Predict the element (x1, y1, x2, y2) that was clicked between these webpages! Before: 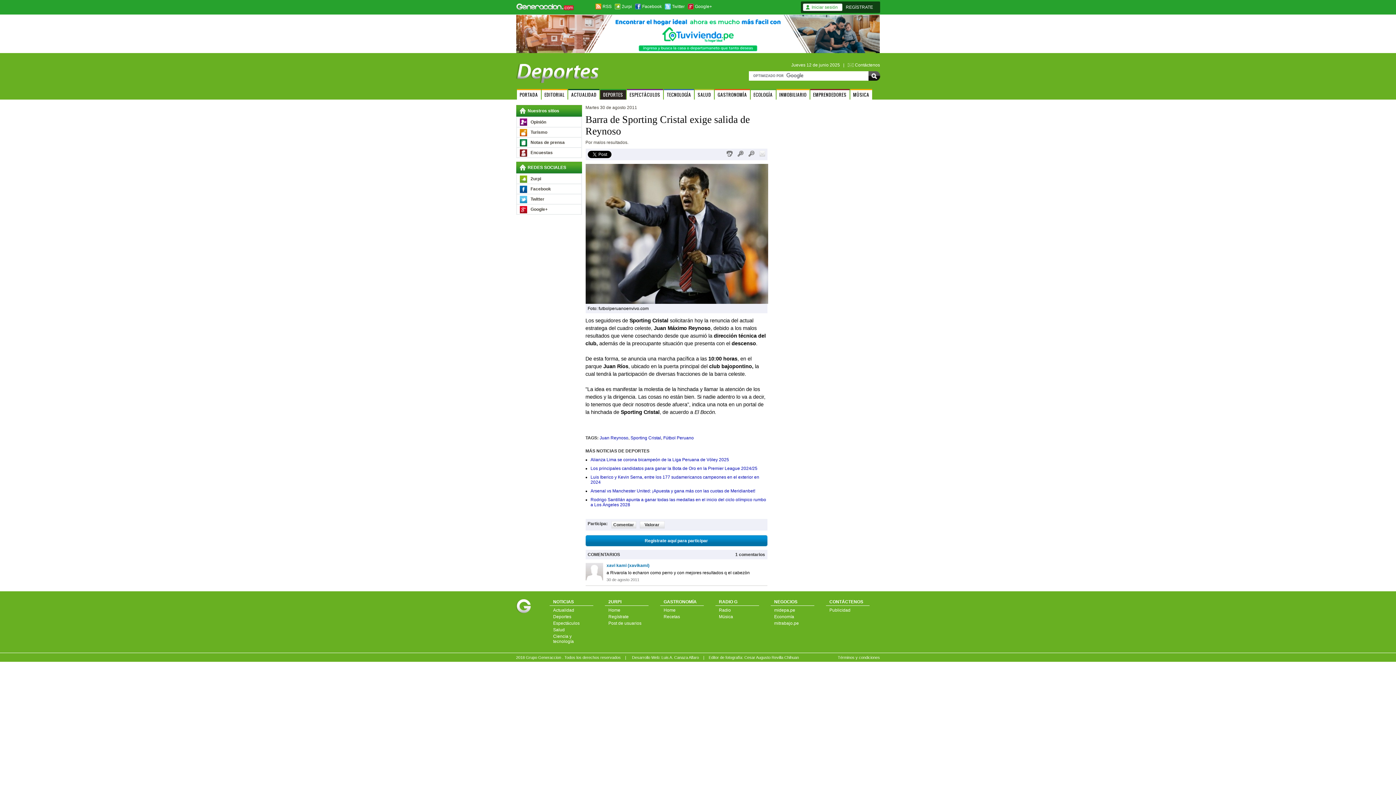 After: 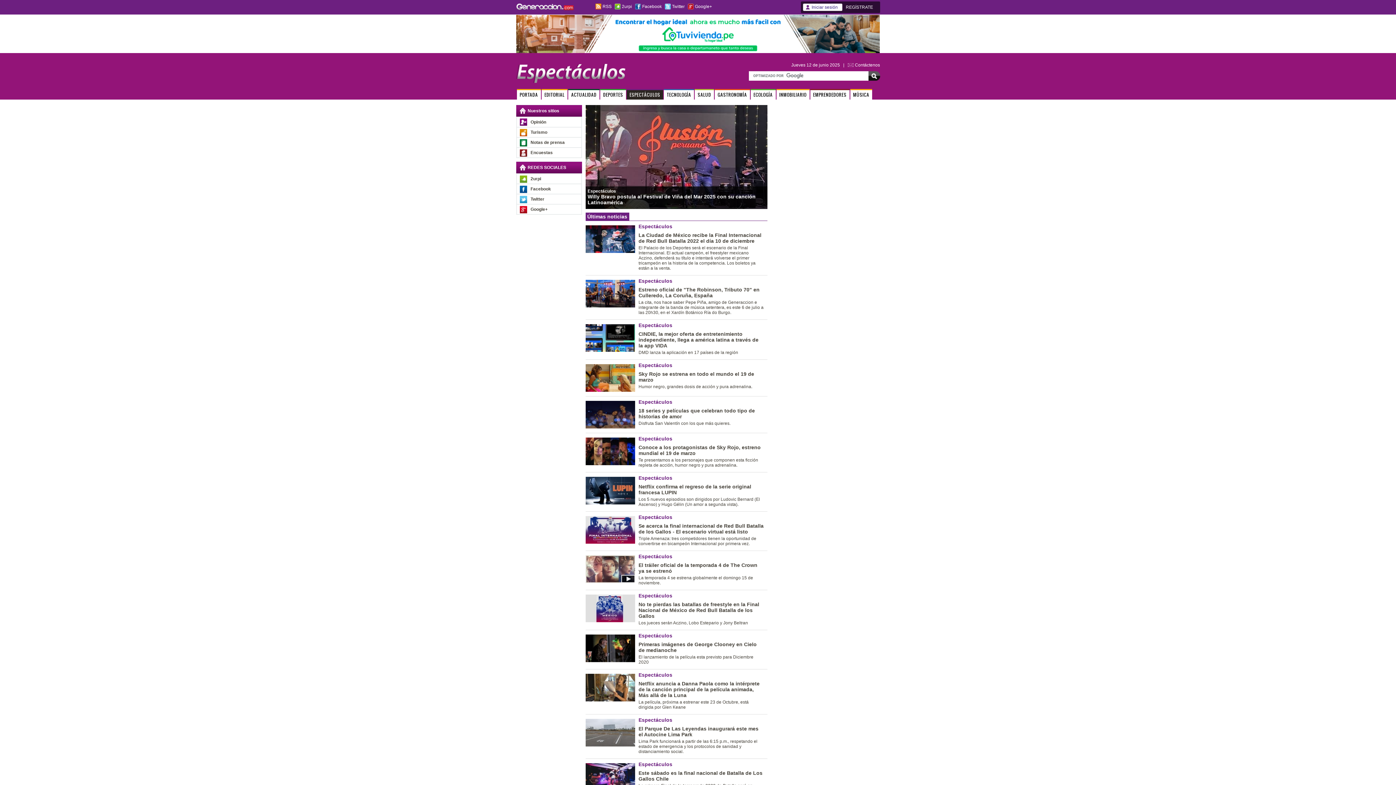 Action: label: ESPECTÁCULOS bbox: (626, 90, 663, 99)